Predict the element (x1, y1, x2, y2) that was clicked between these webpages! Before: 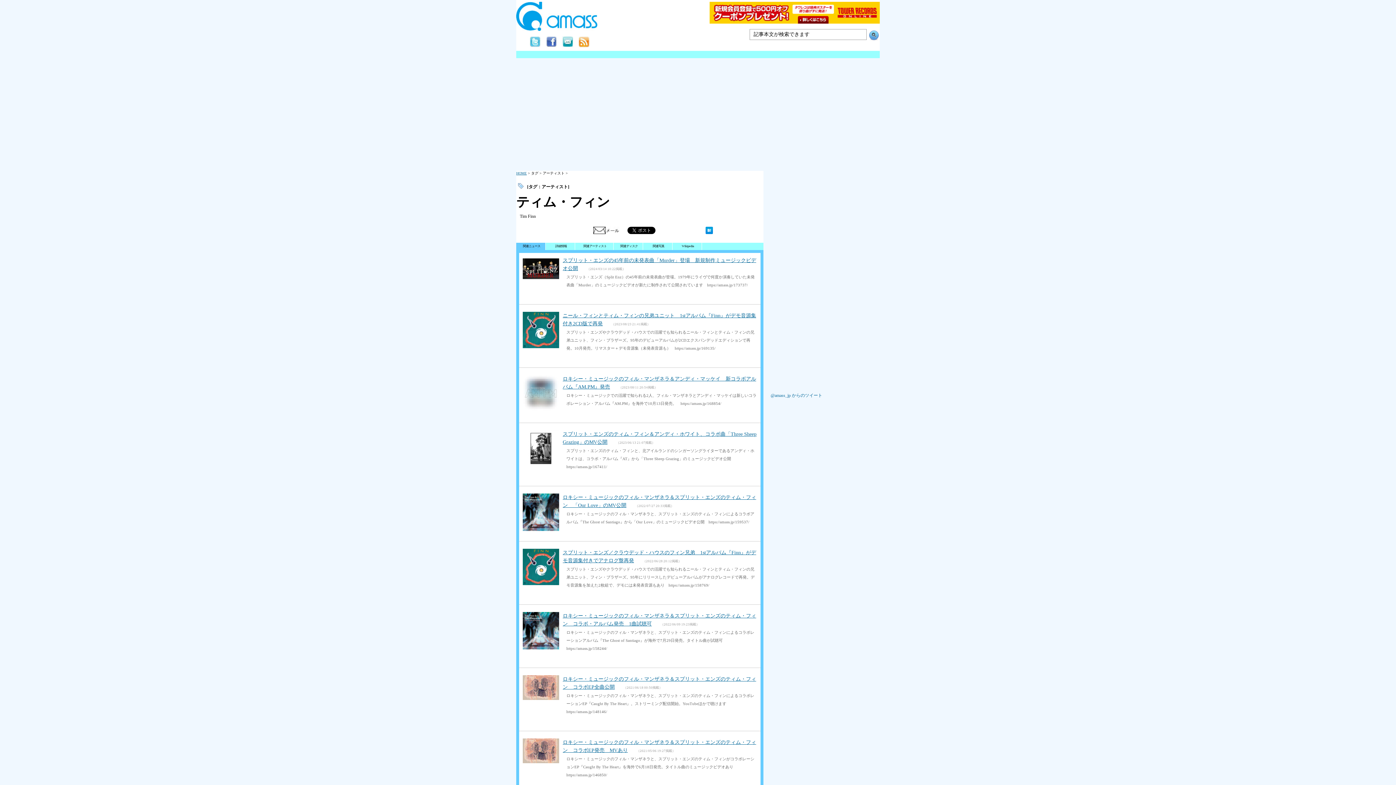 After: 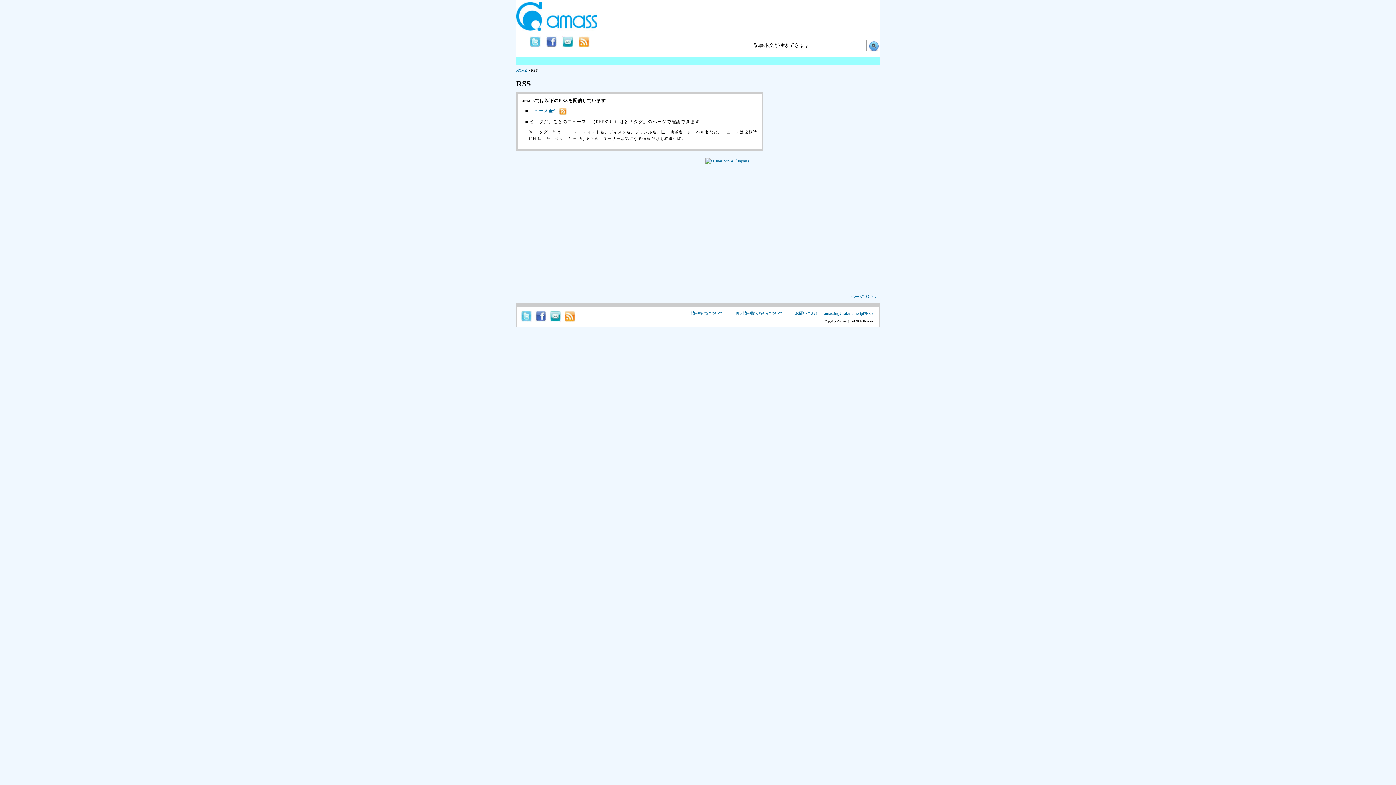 Action: bbox: (573, 43, 589, 48)